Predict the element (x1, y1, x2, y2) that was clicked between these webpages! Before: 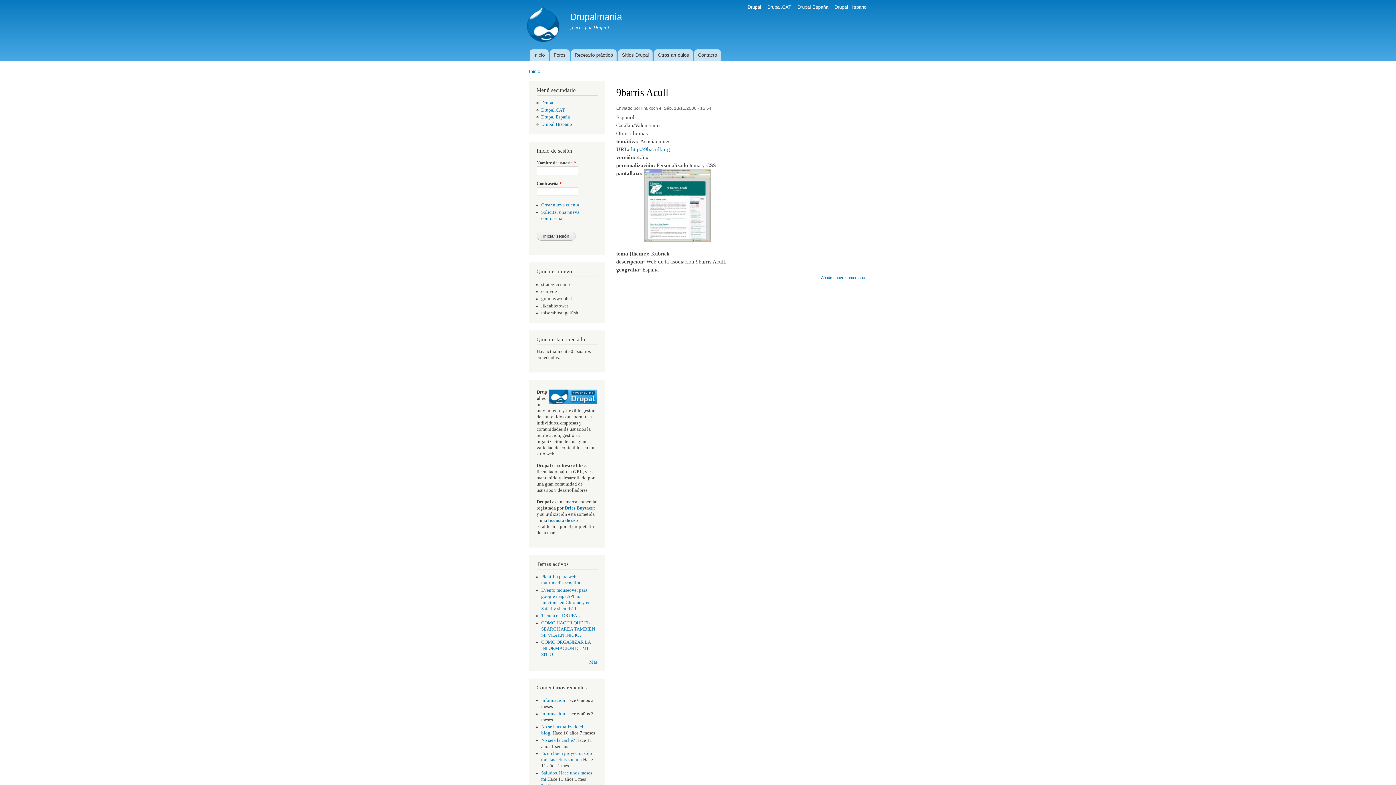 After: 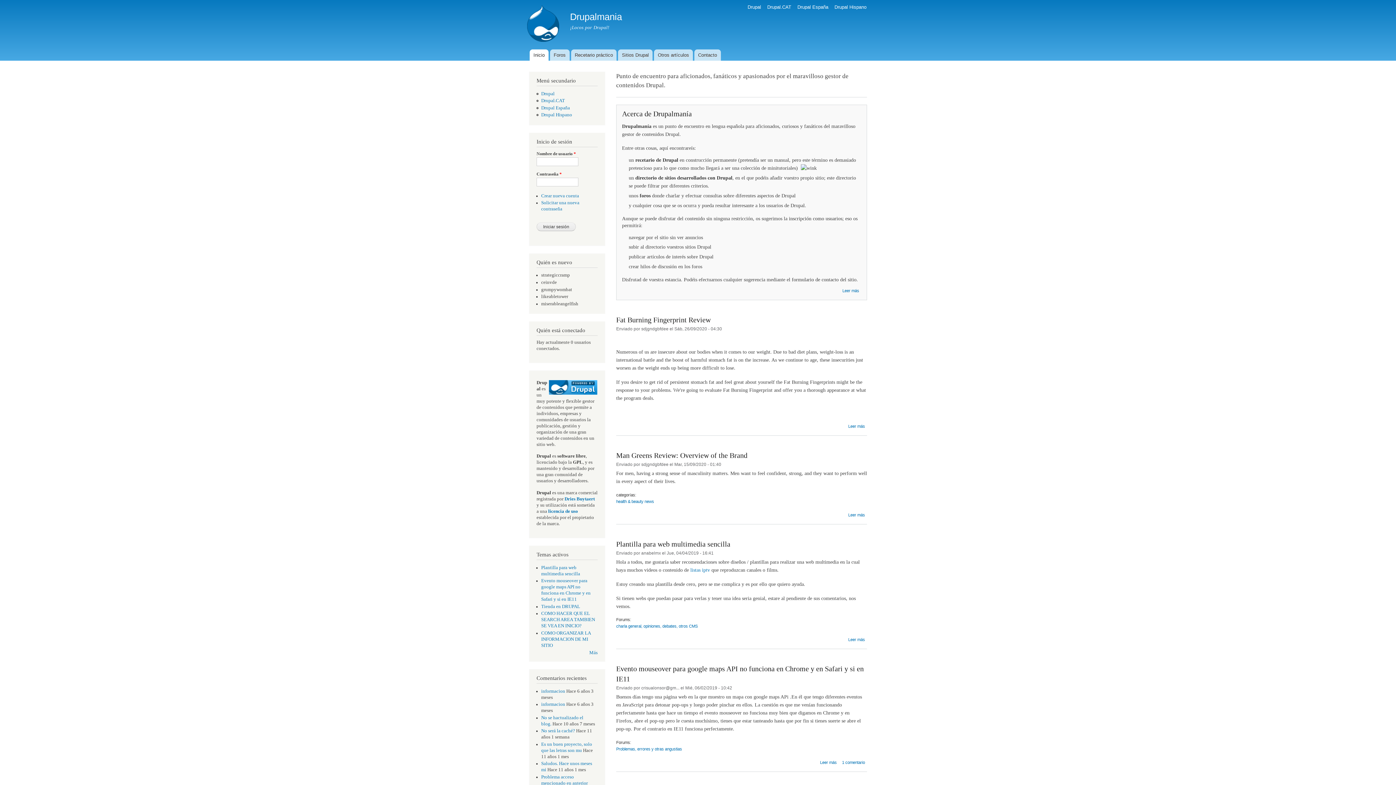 Action: label: Drupalmania bbox: (570, 11, 622, 21)